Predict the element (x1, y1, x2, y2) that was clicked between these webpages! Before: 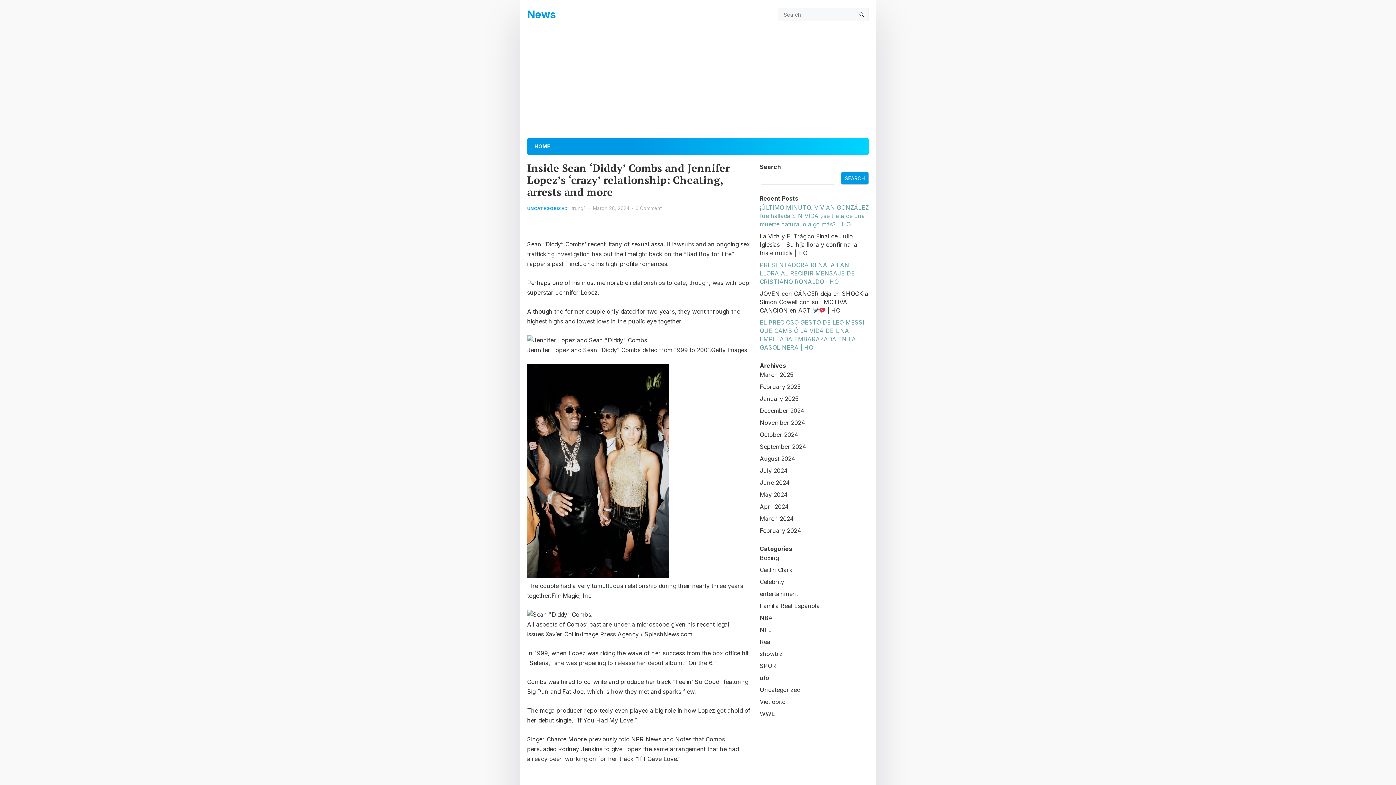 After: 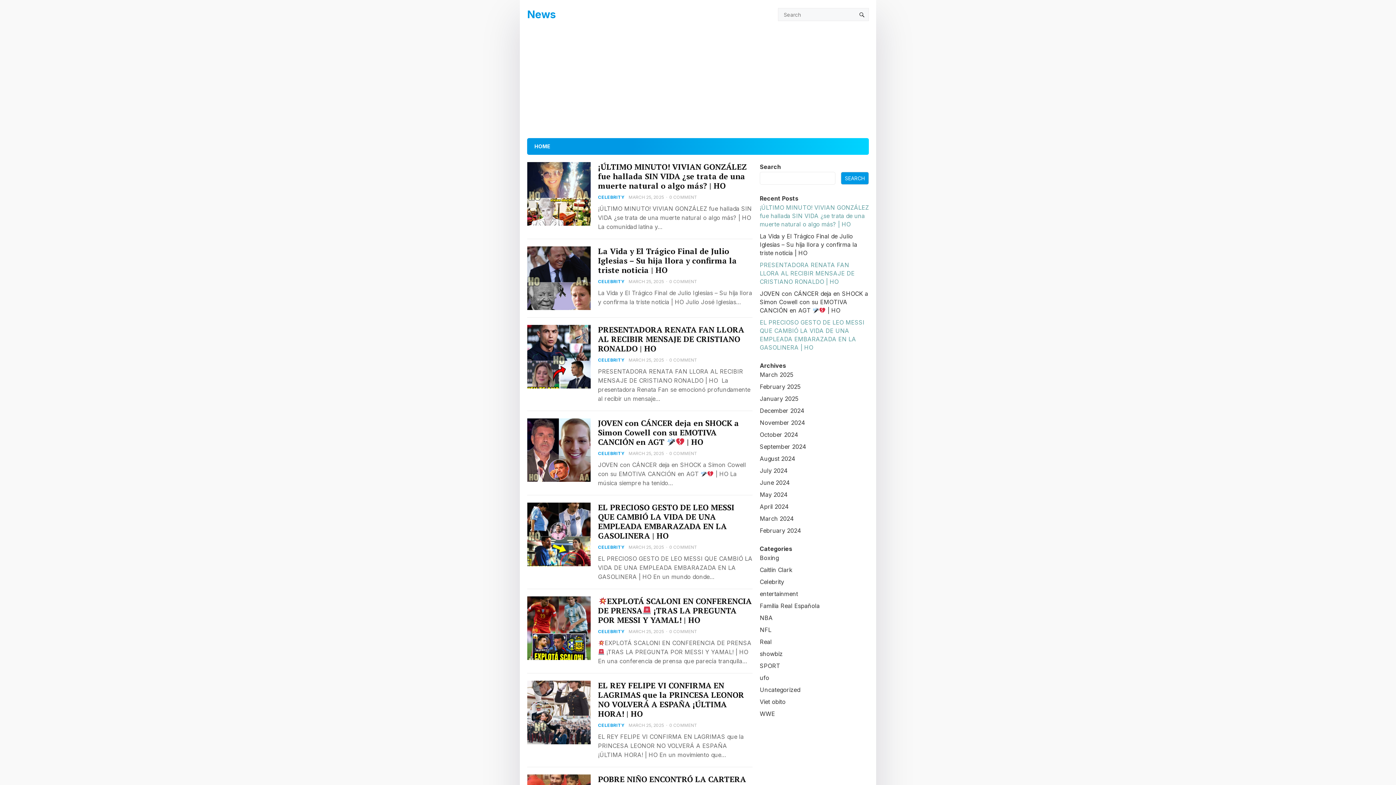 Action: bbox: (760, 407, 804, 414) label: December 2024